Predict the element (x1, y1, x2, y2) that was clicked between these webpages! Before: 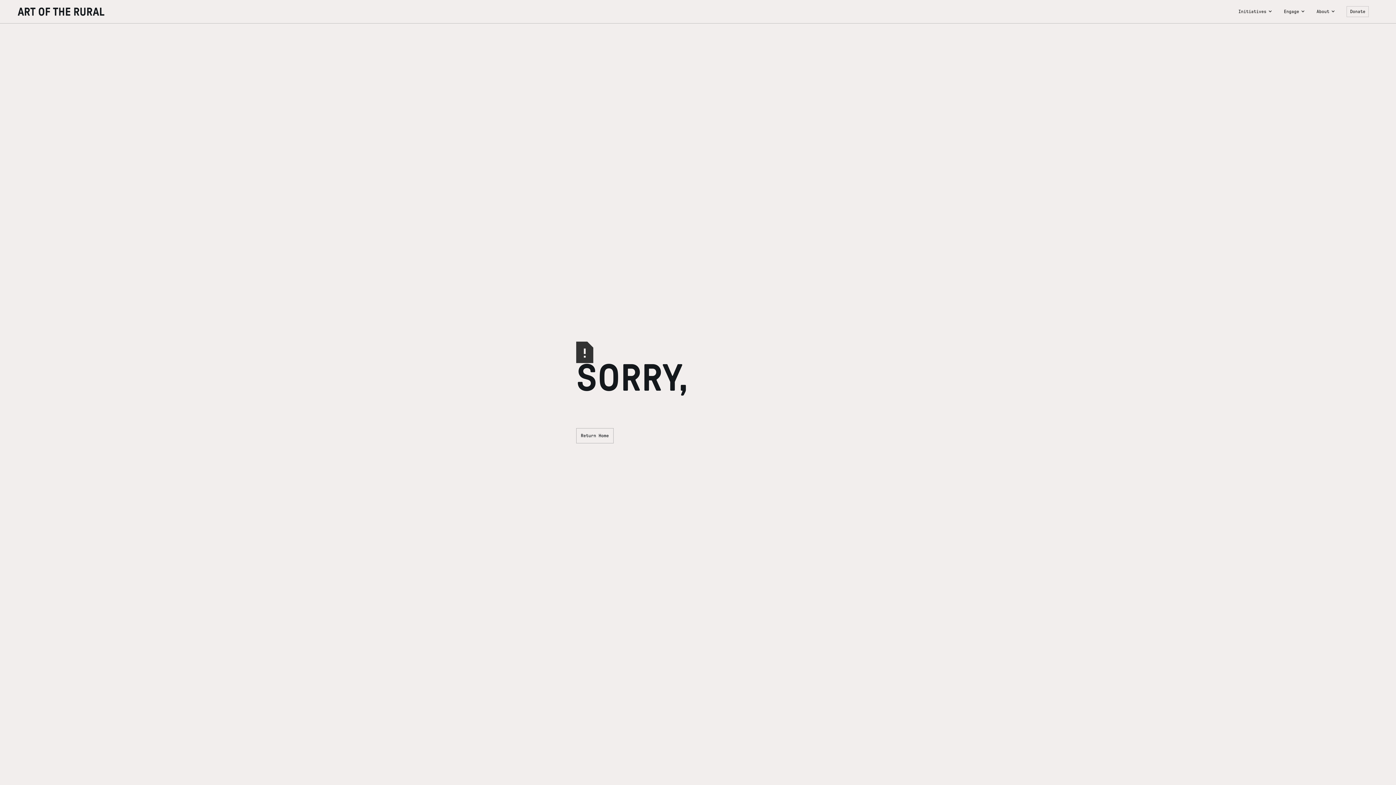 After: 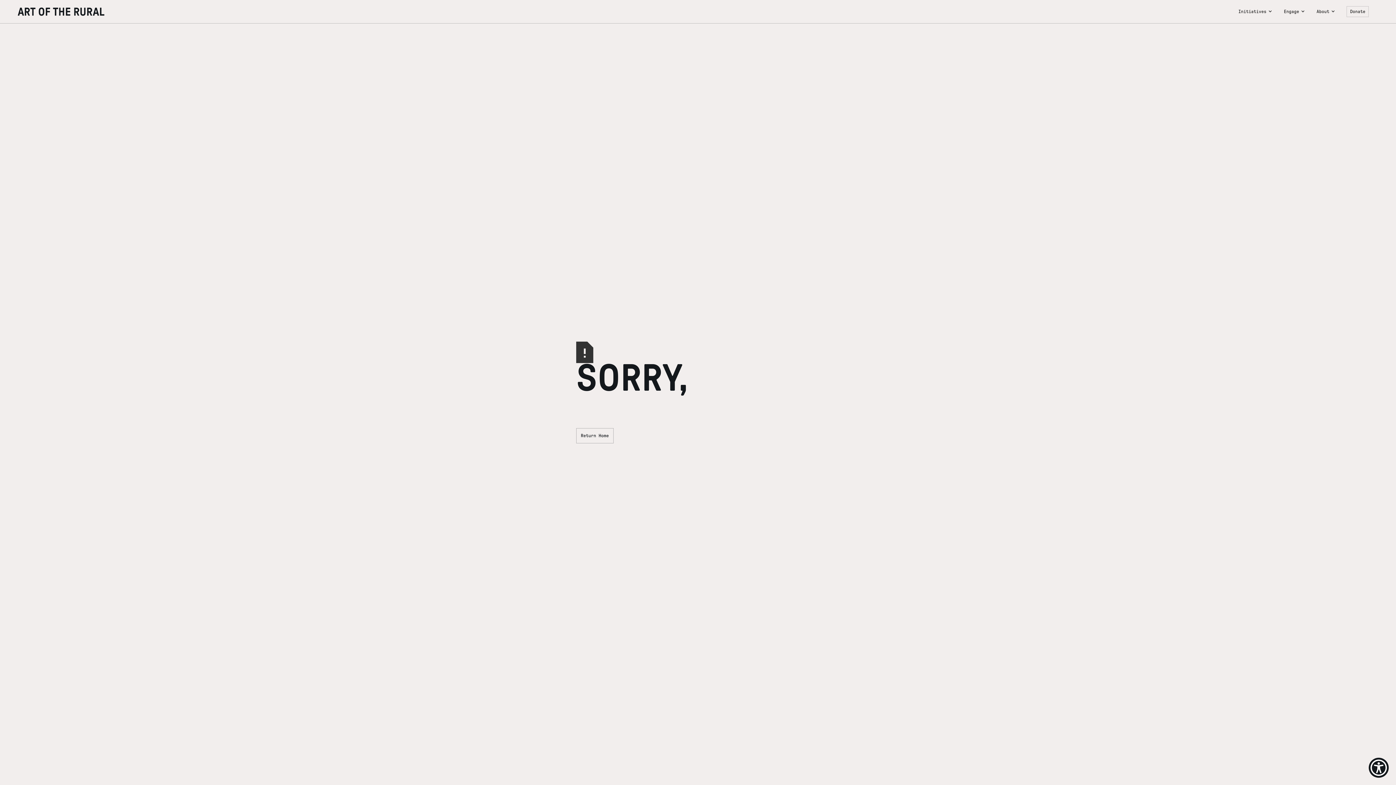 Action: label: Engage bbox: (1278, 1, 1311, 21)